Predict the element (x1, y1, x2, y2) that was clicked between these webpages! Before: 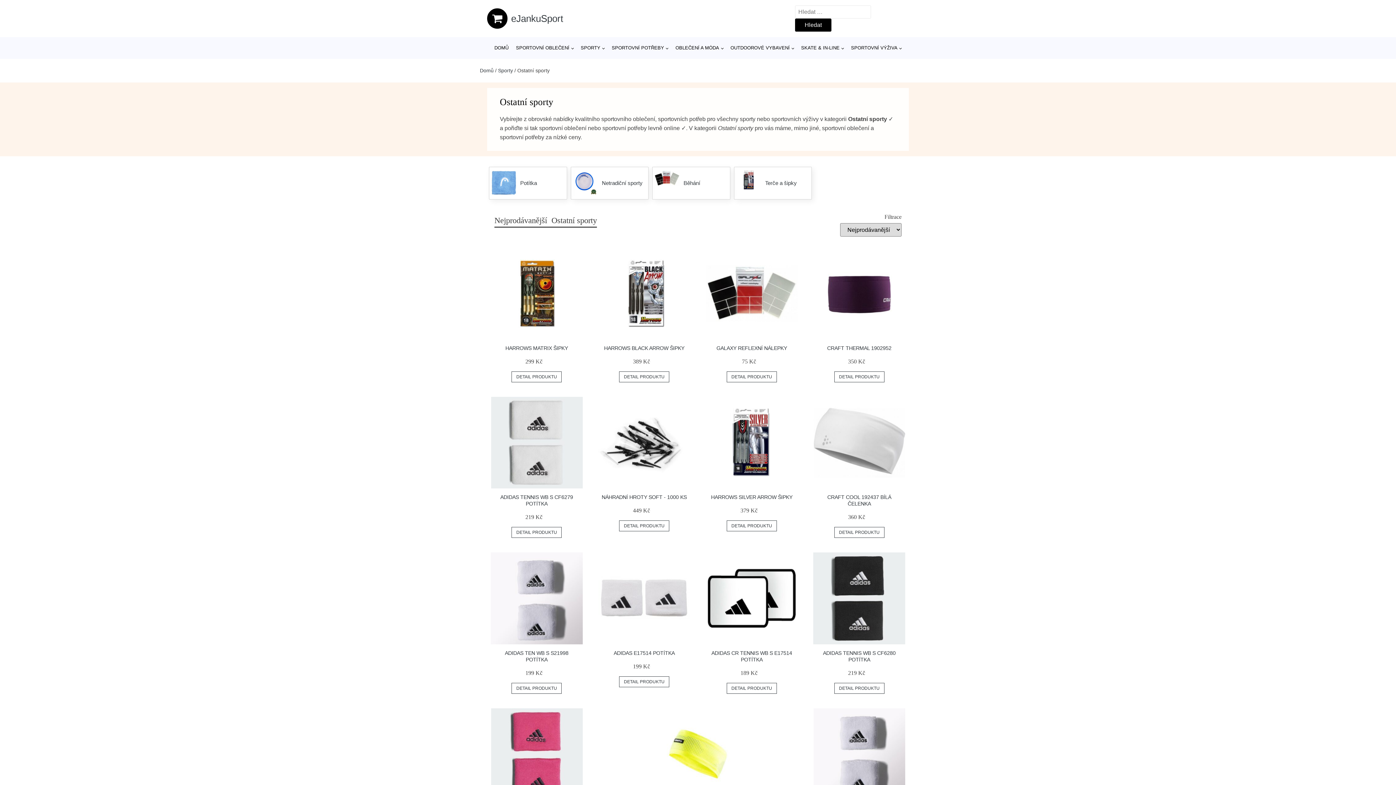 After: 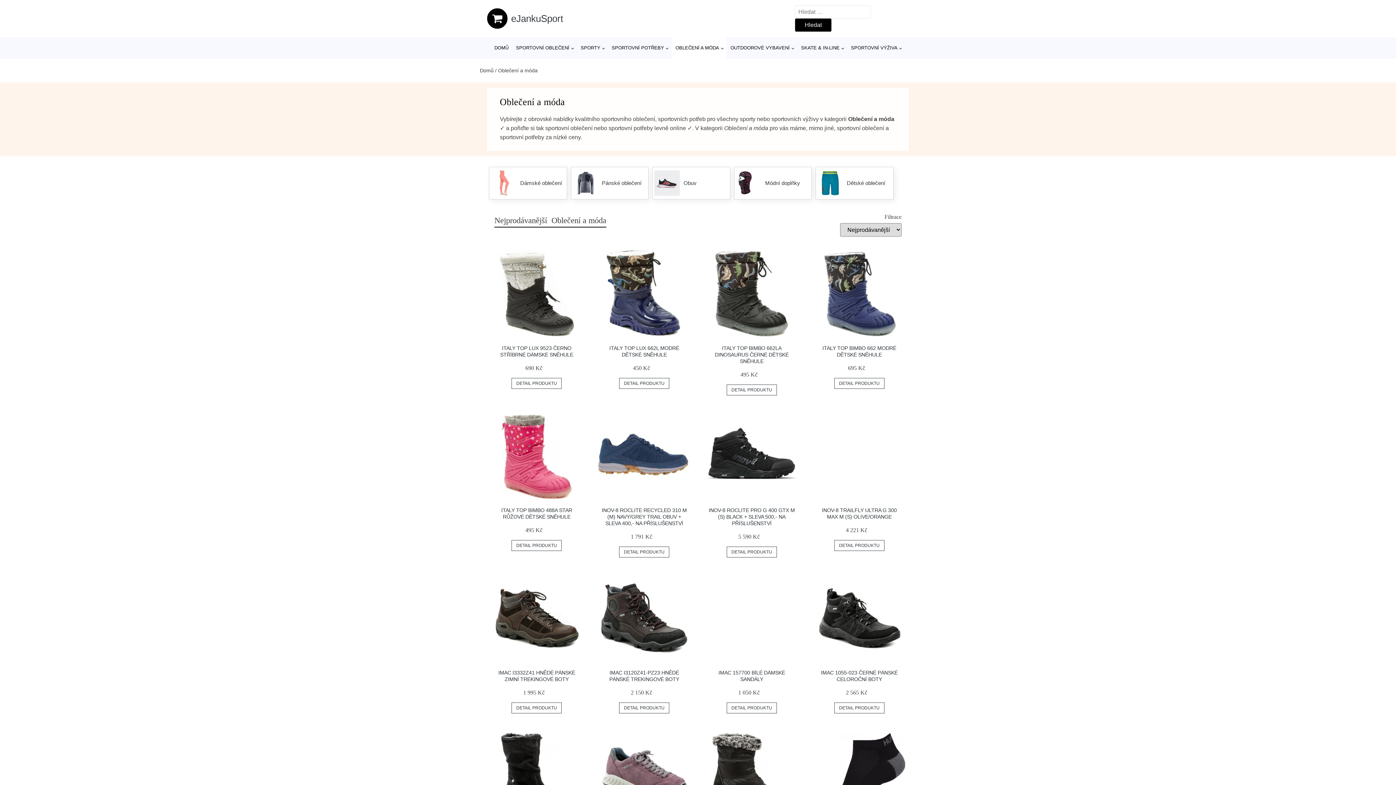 Action: label: OBLEČENÍ A MÓDA bbox: (672, 37, 726, 58)